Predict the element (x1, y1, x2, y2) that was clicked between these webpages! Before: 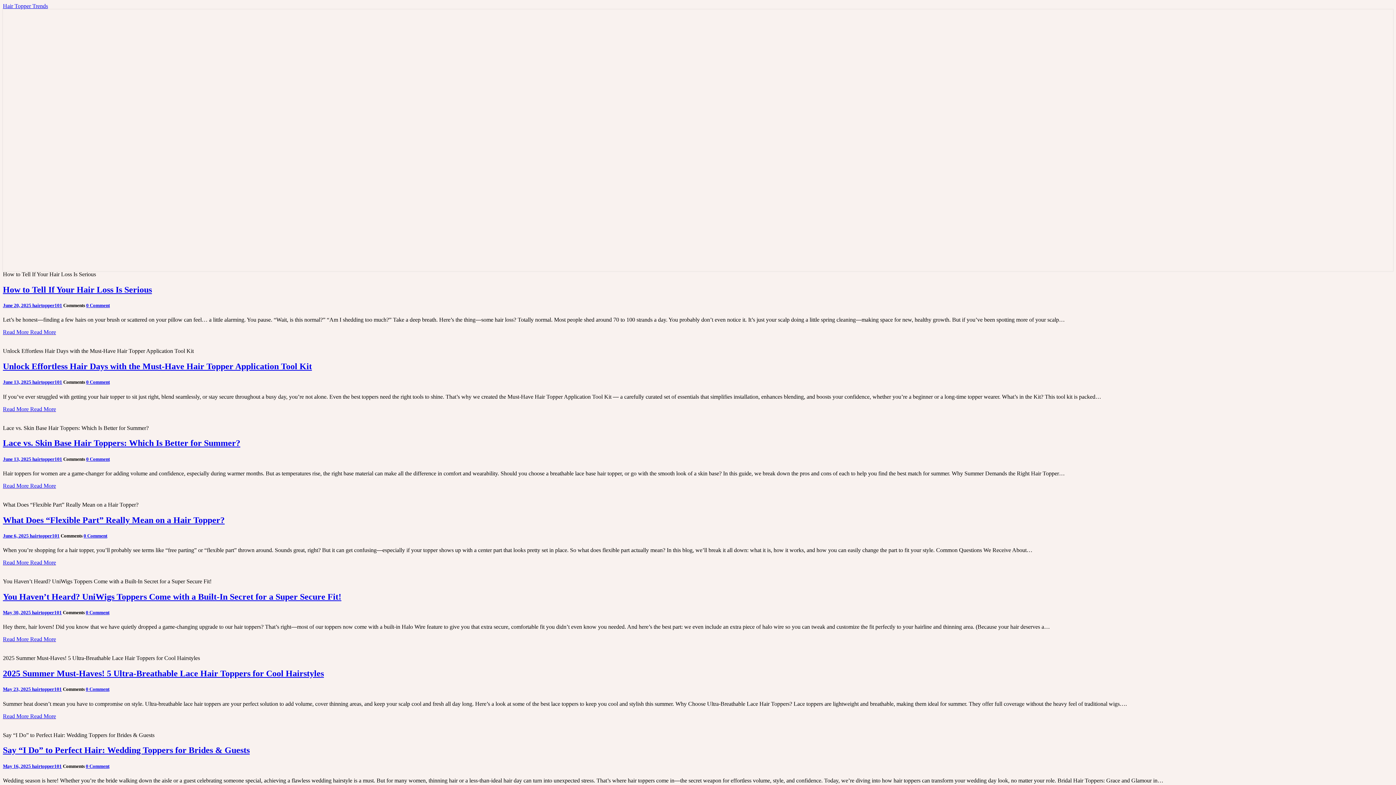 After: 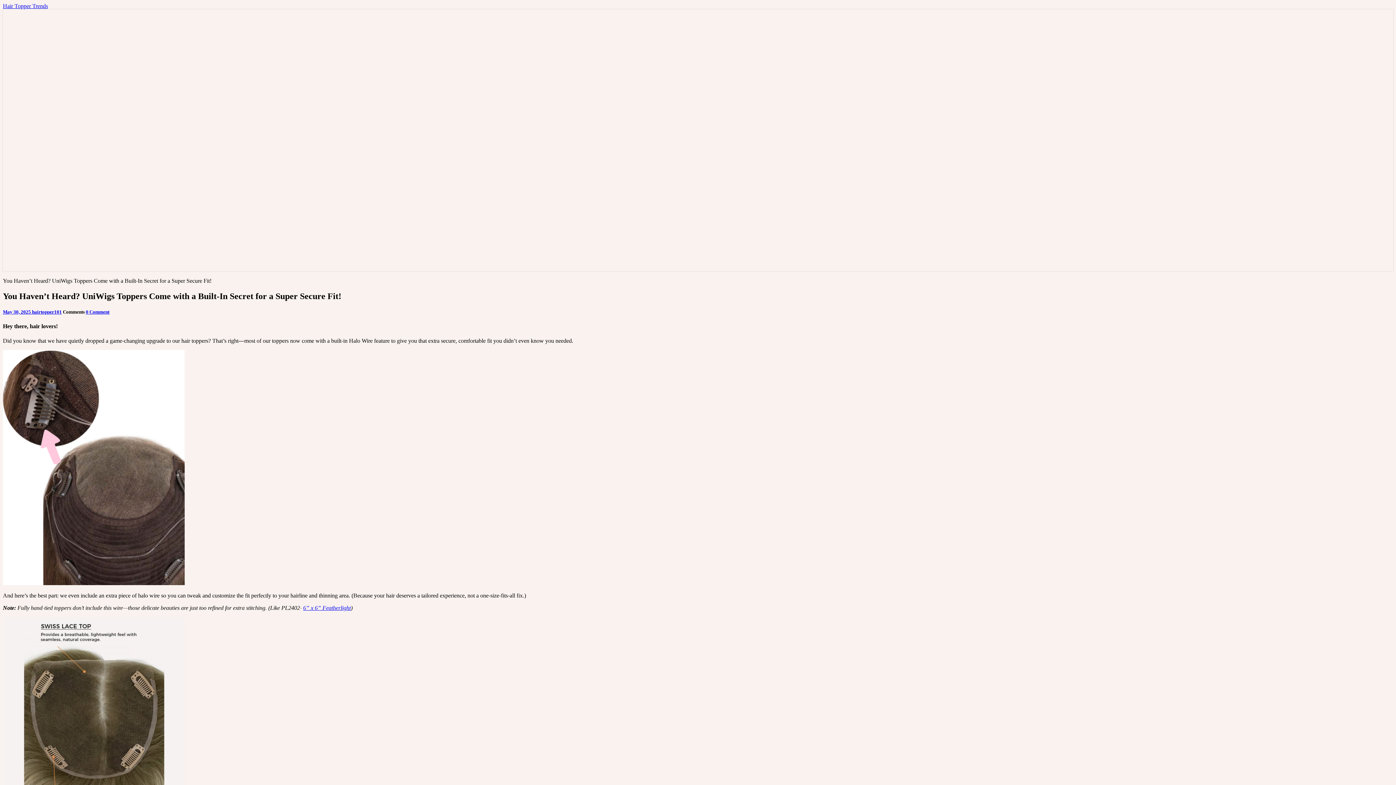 Action: bbox: (2, 610, 32, 615) label: May 30, 2025 